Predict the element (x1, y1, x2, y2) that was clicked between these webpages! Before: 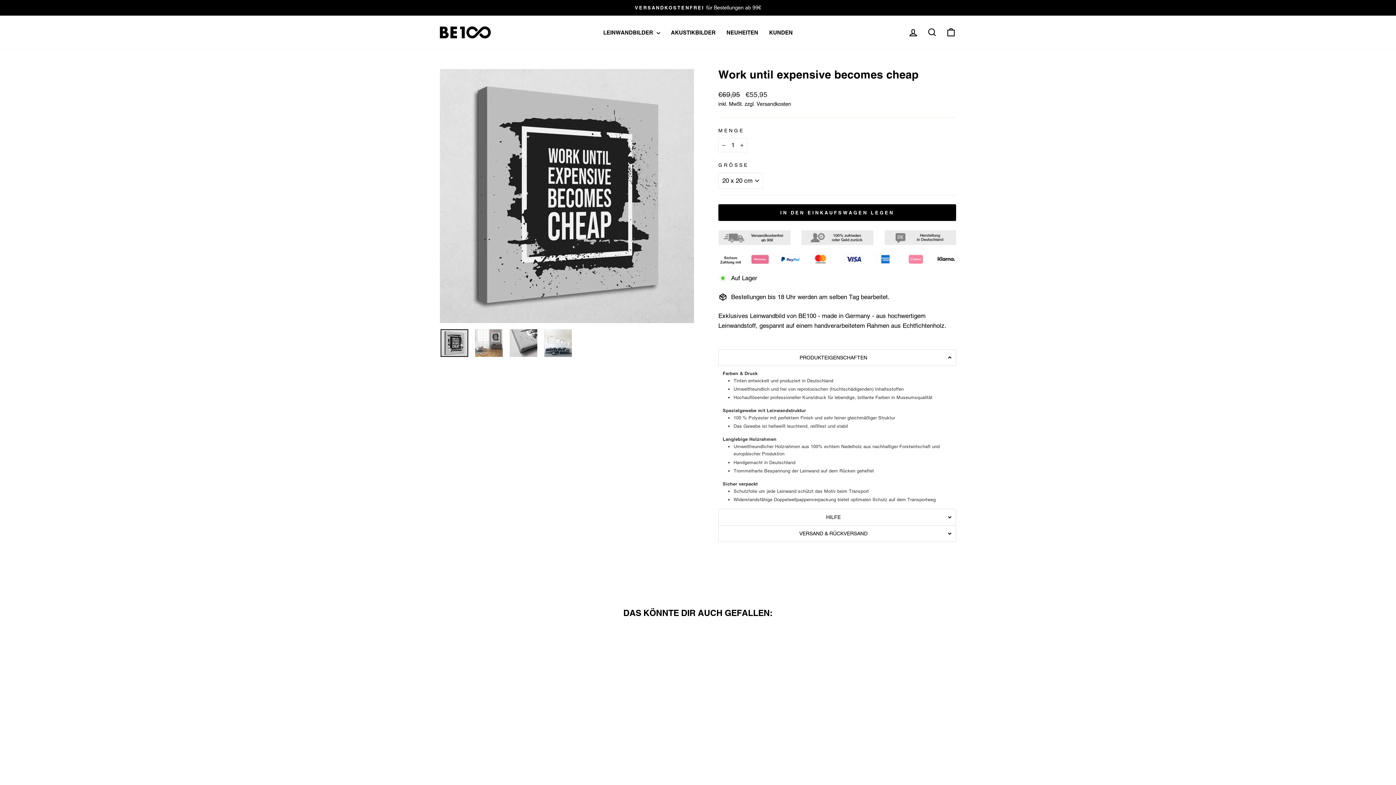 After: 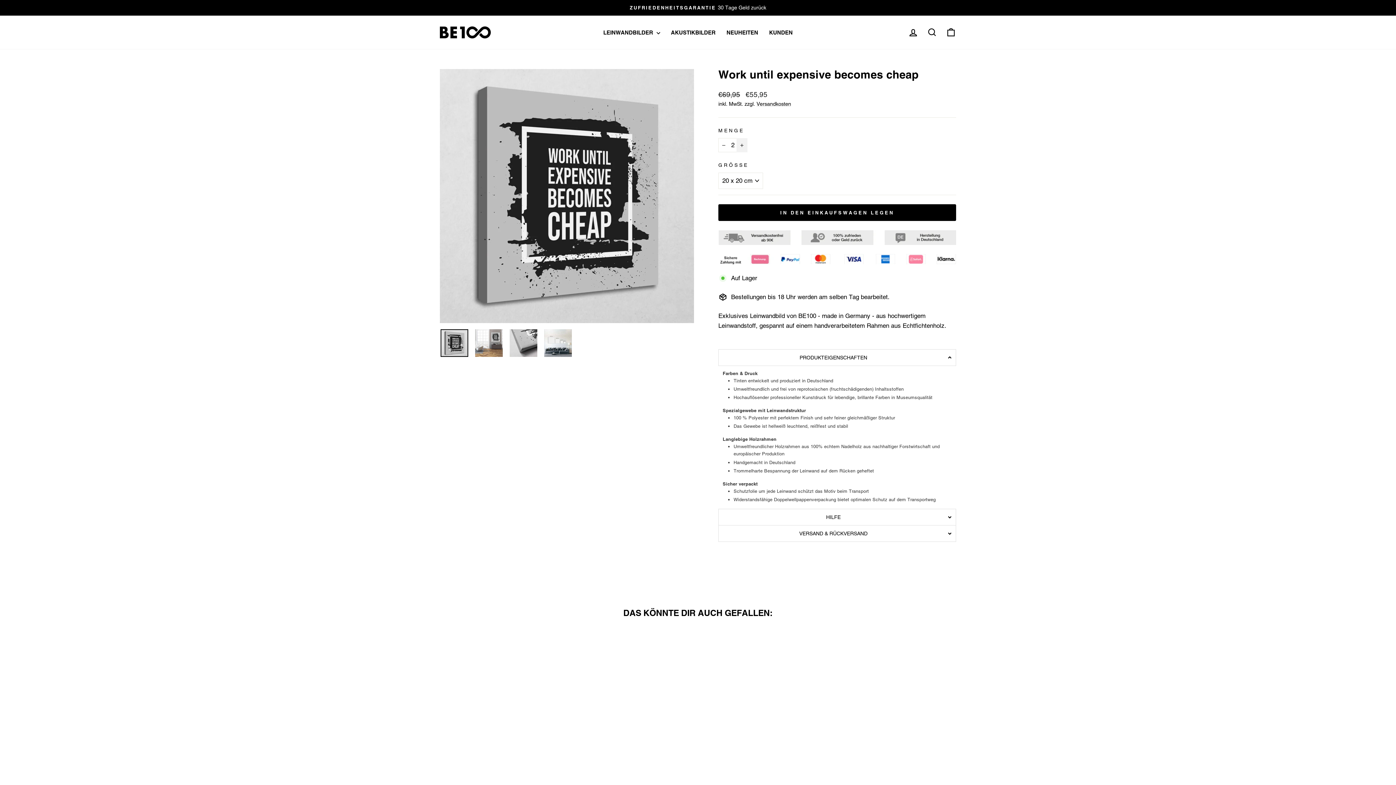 Action: label: Artikelmenge um eins erhöhen bbox: (736, 138, 747, 152)